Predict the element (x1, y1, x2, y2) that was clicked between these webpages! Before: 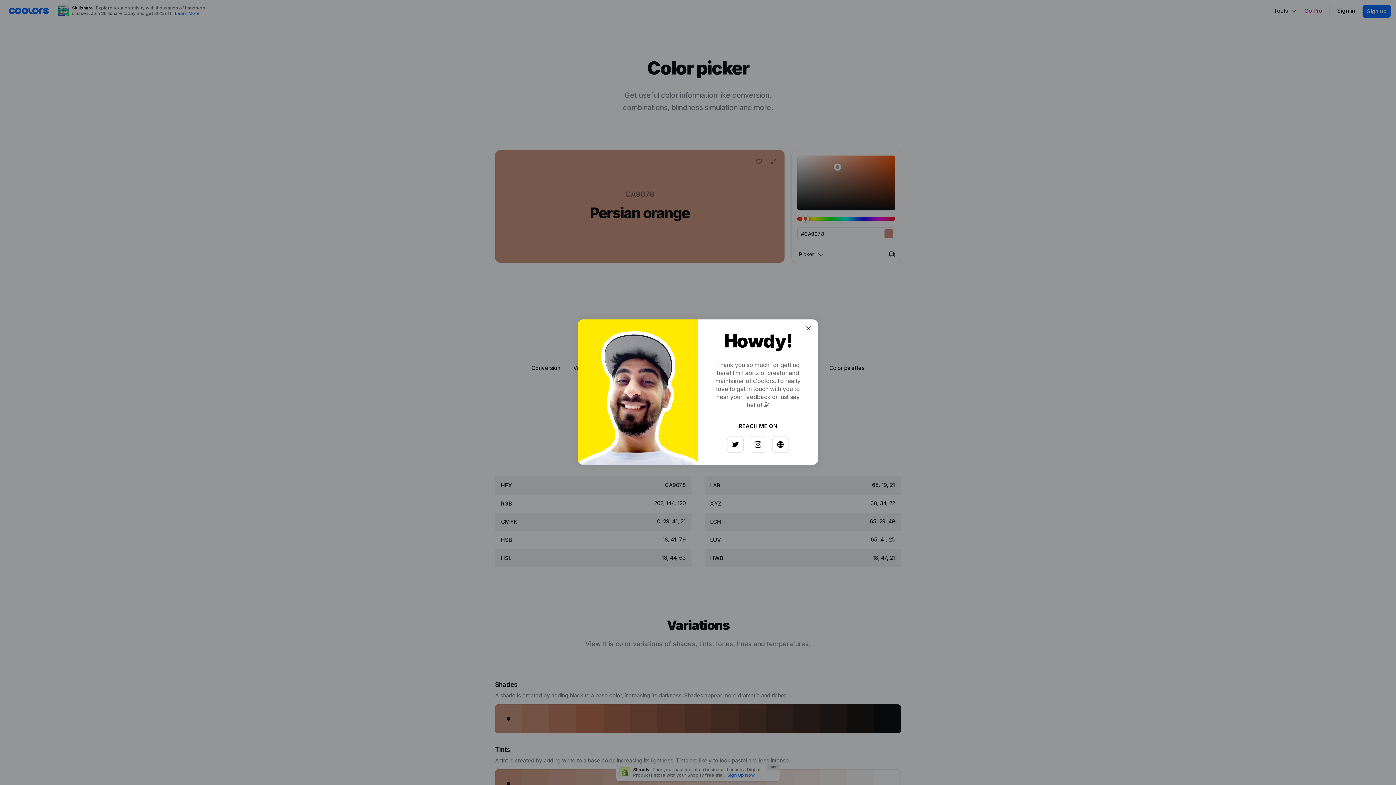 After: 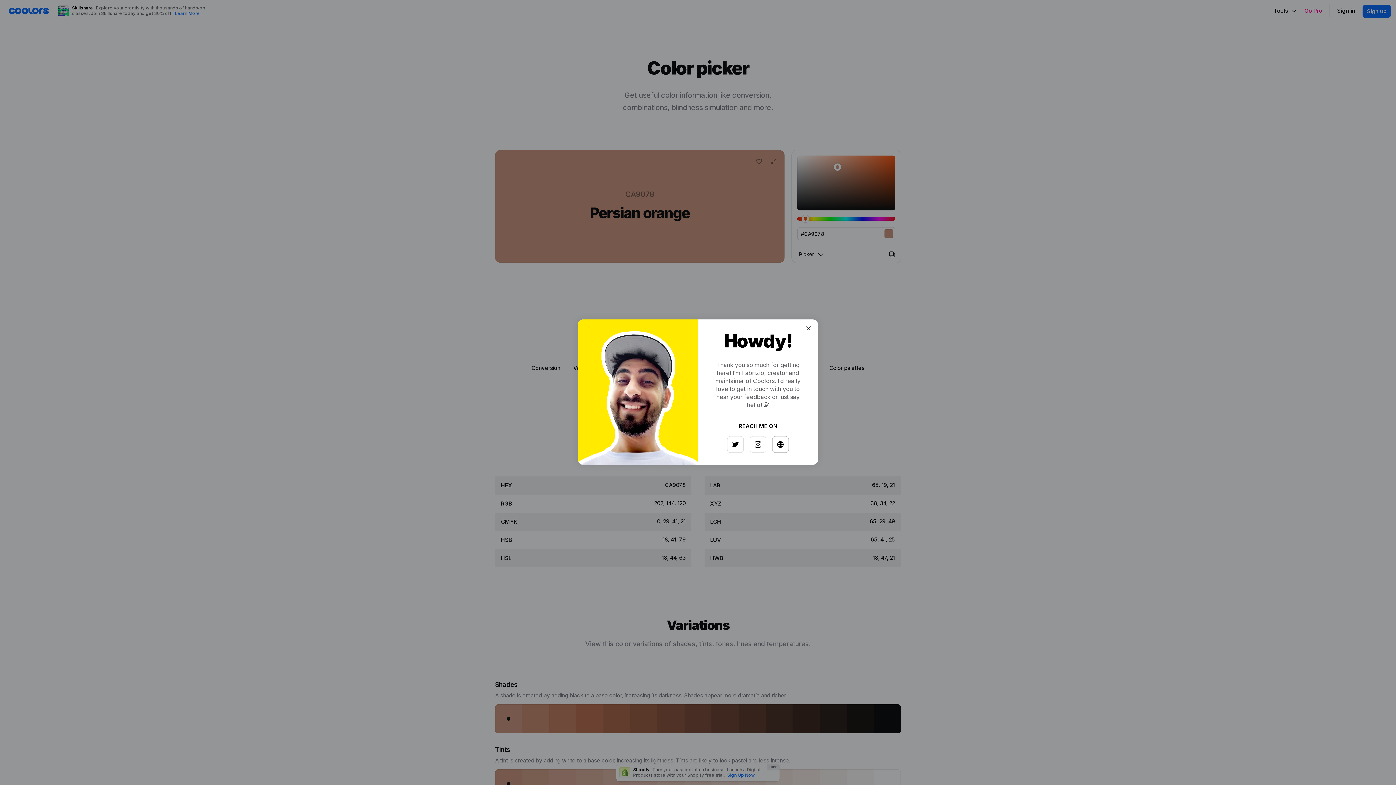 Action: bbox: (768, 433, 784, 449)